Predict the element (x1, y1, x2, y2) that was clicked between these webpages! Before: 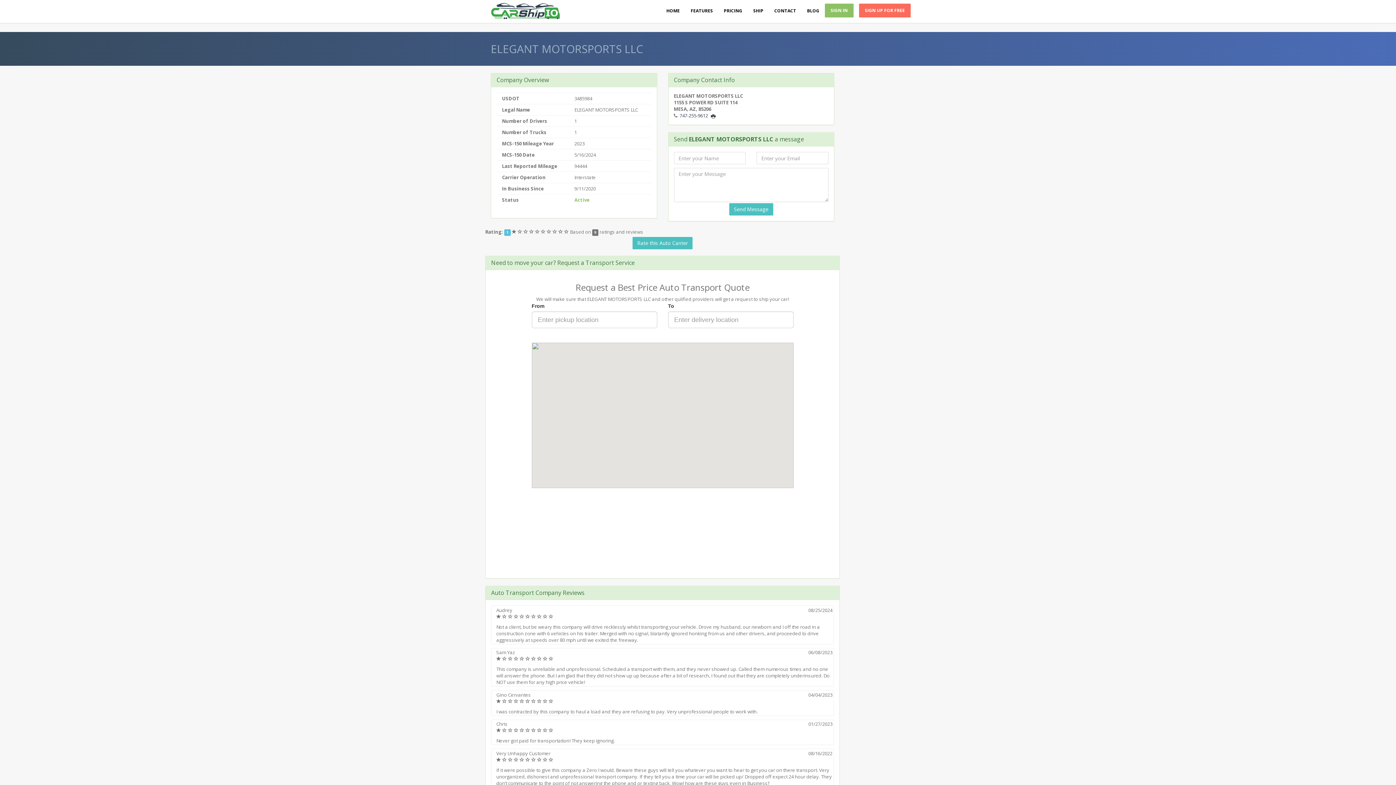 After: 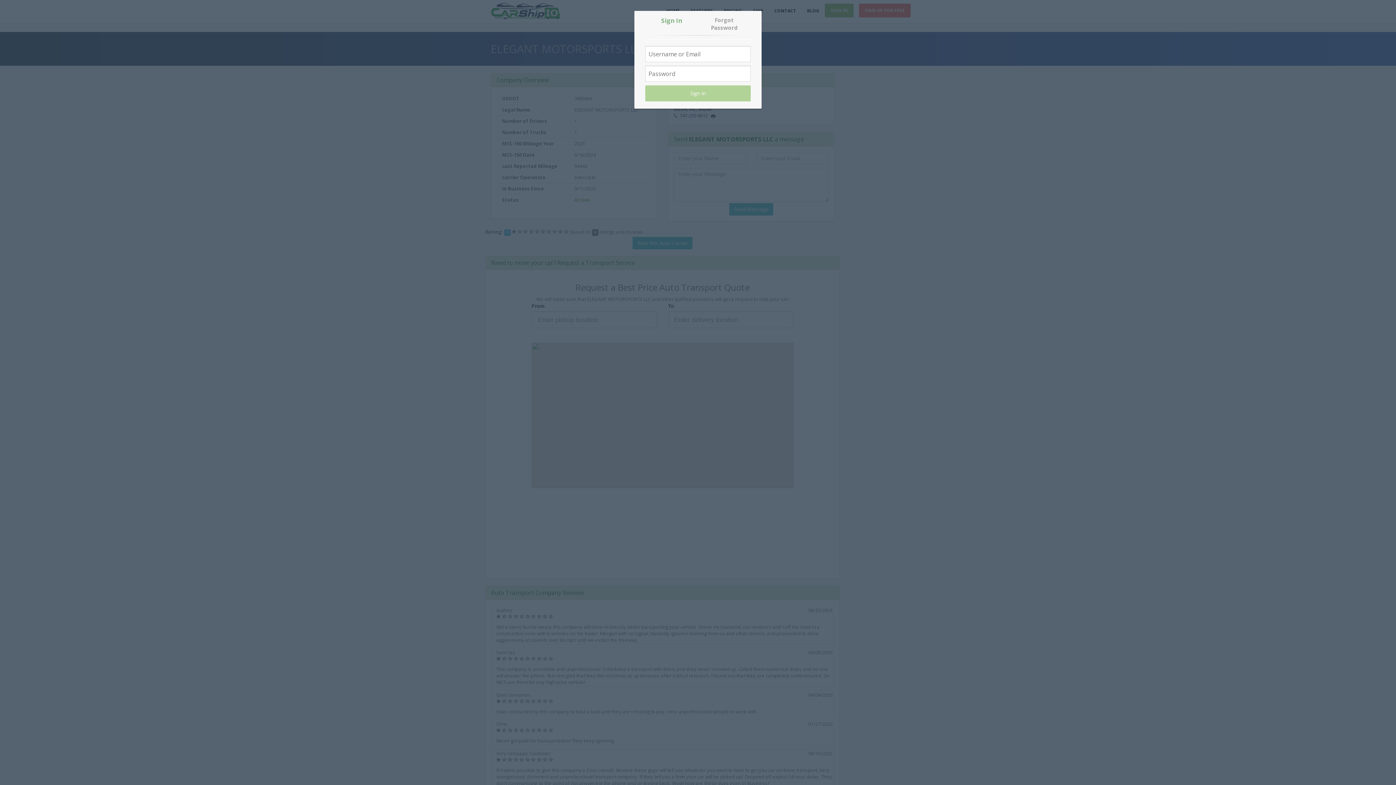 Action: label: SIGN IN bbox: (825, 3, 853, 17)